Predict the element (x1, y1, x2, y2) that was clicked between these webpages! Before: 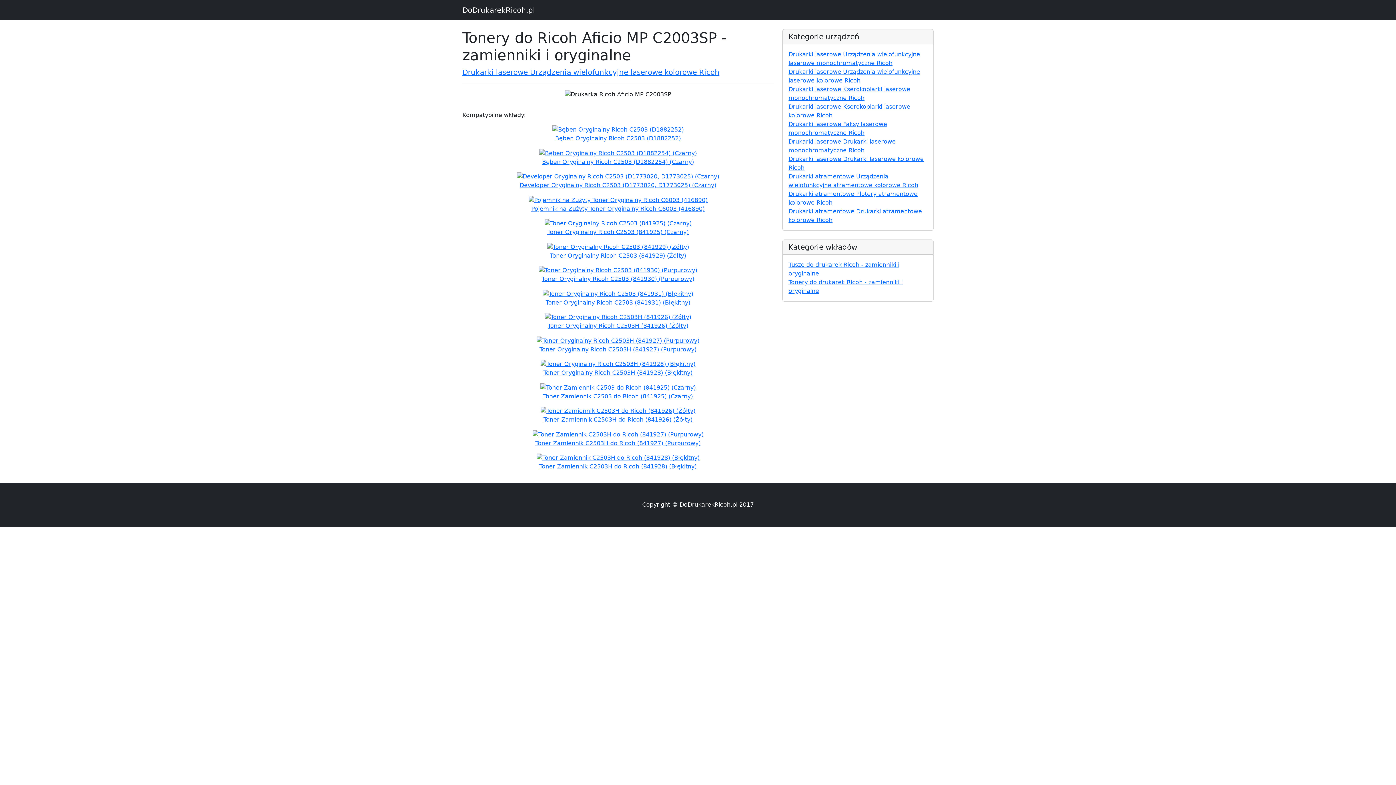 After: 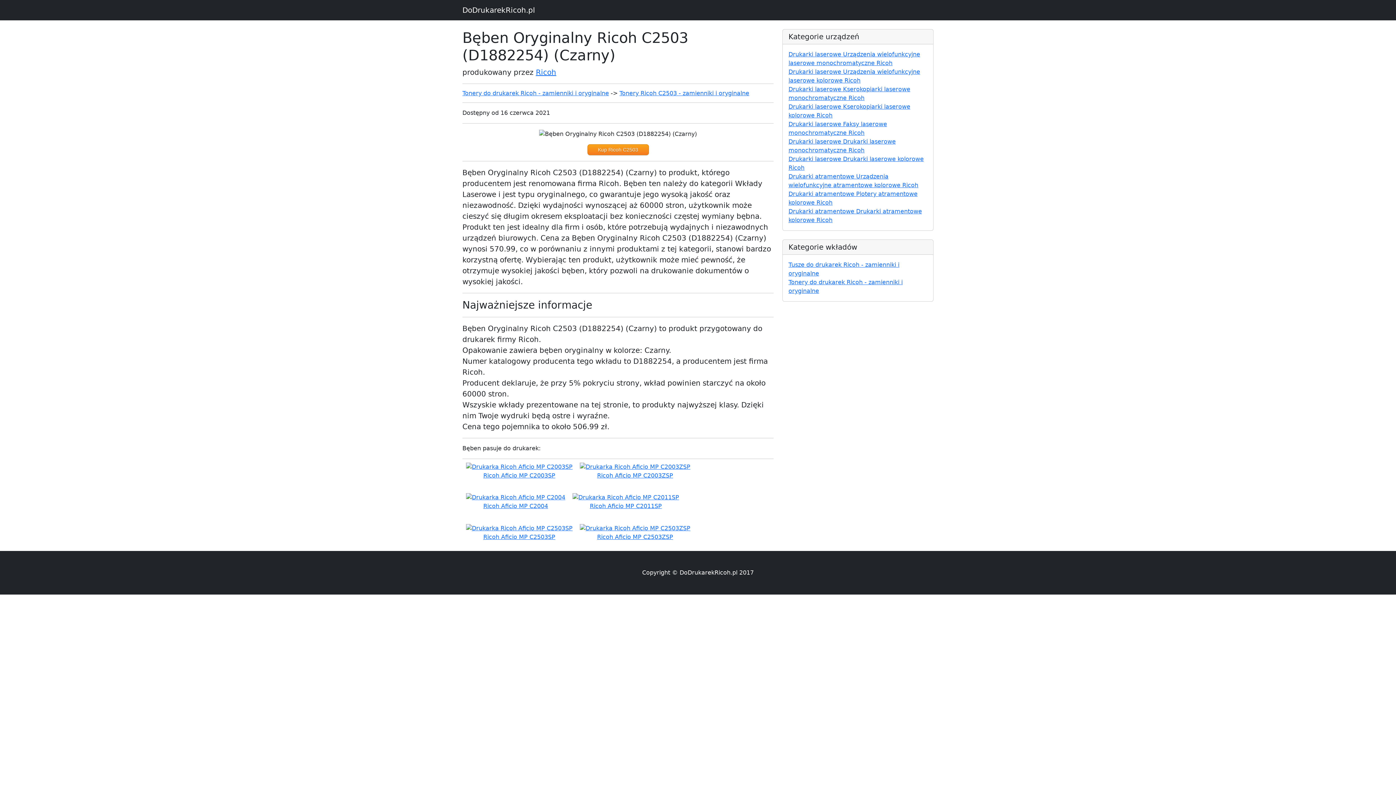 Action: label: 


Bęben Oryginalny Ricoh C2503 (D1882254) (Czarny) bbox: (466, 149, 770, 166)